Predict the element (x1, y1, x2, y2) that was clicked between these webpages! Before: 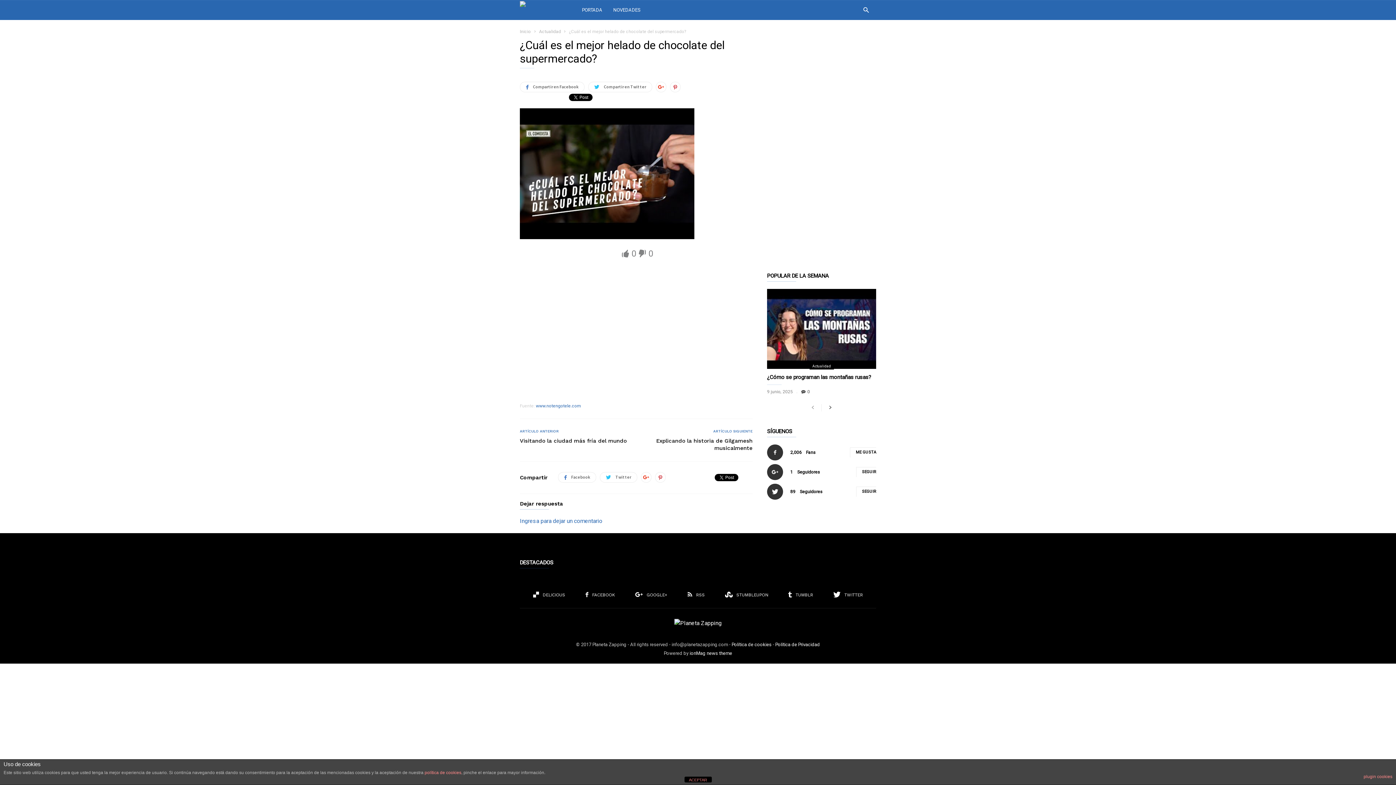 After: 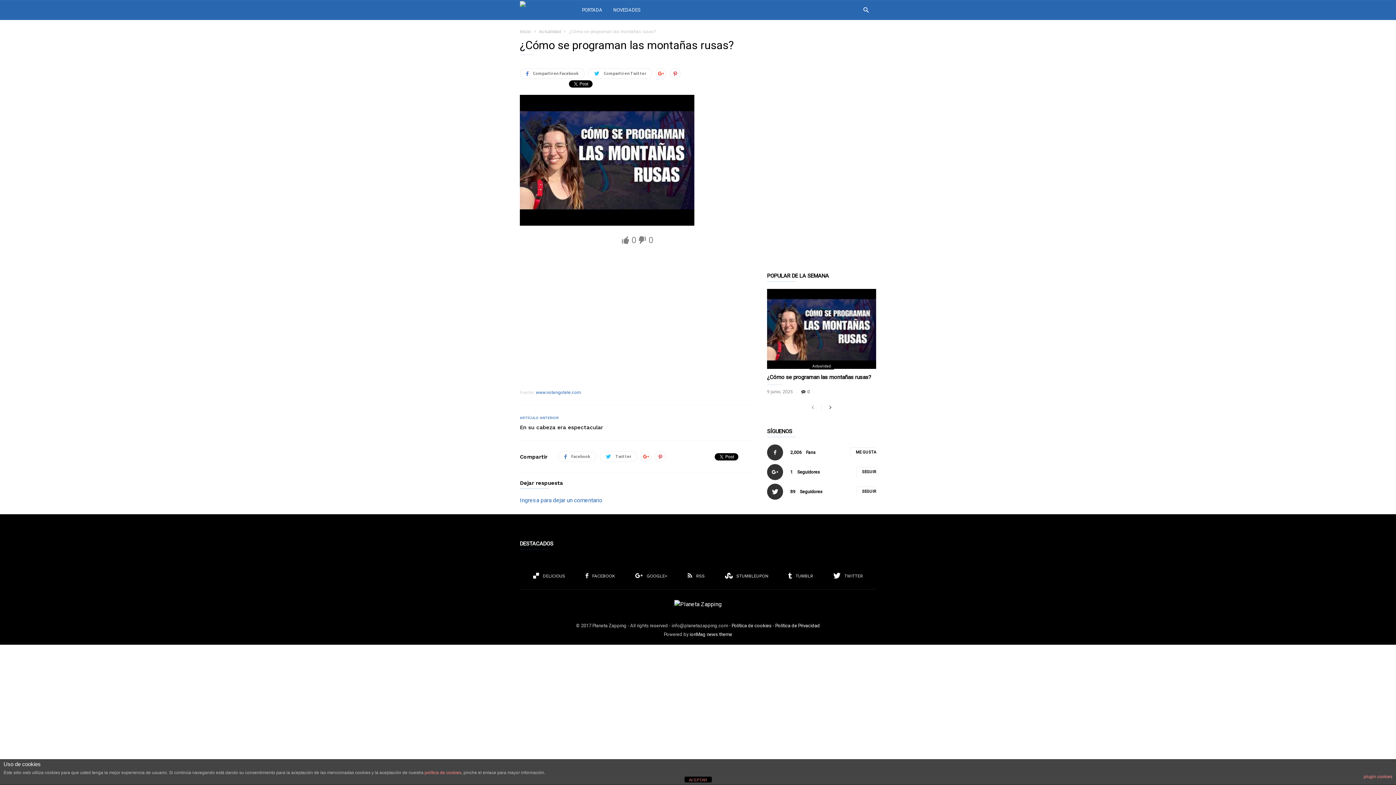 Action: label: ¿Cómo se programan las montañas rusas? bbox: (767, 374, 871, 380)